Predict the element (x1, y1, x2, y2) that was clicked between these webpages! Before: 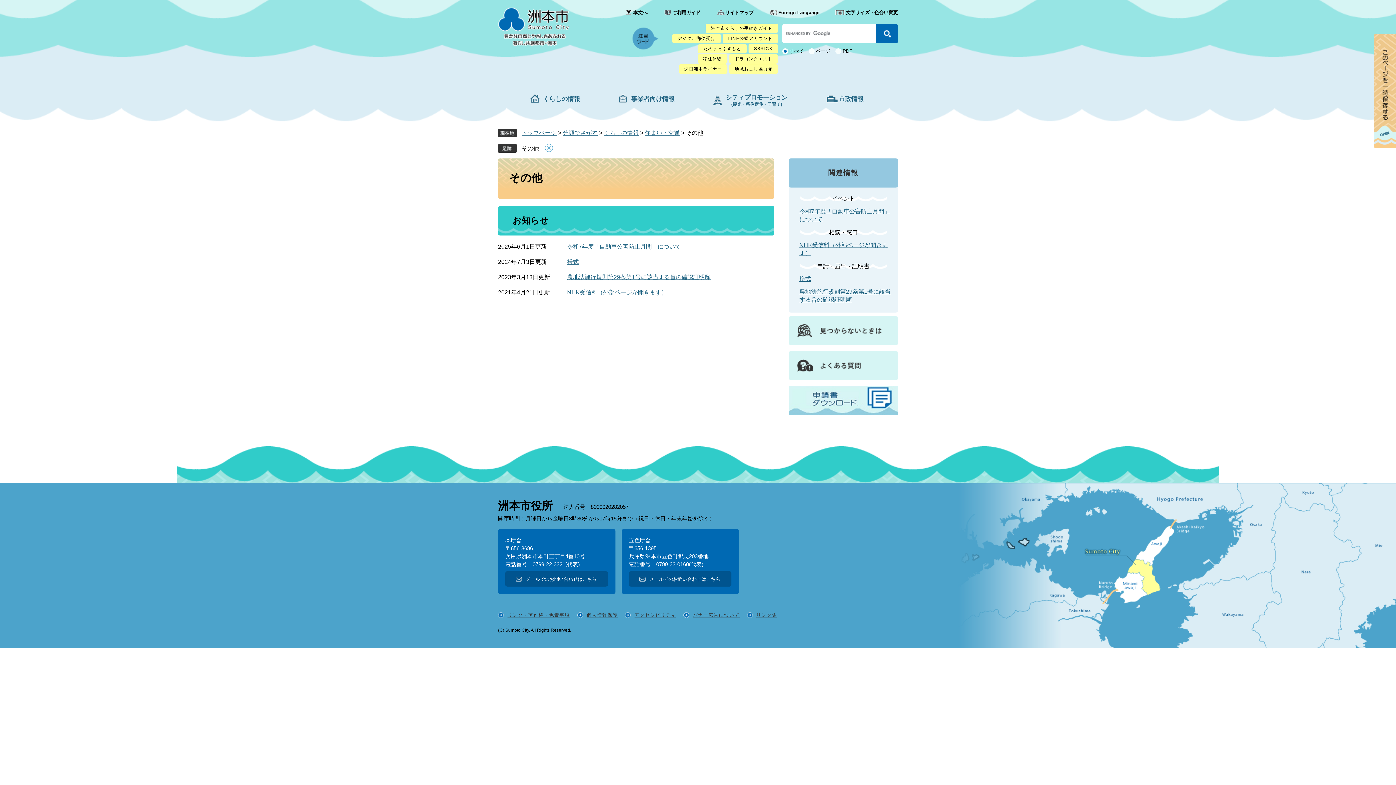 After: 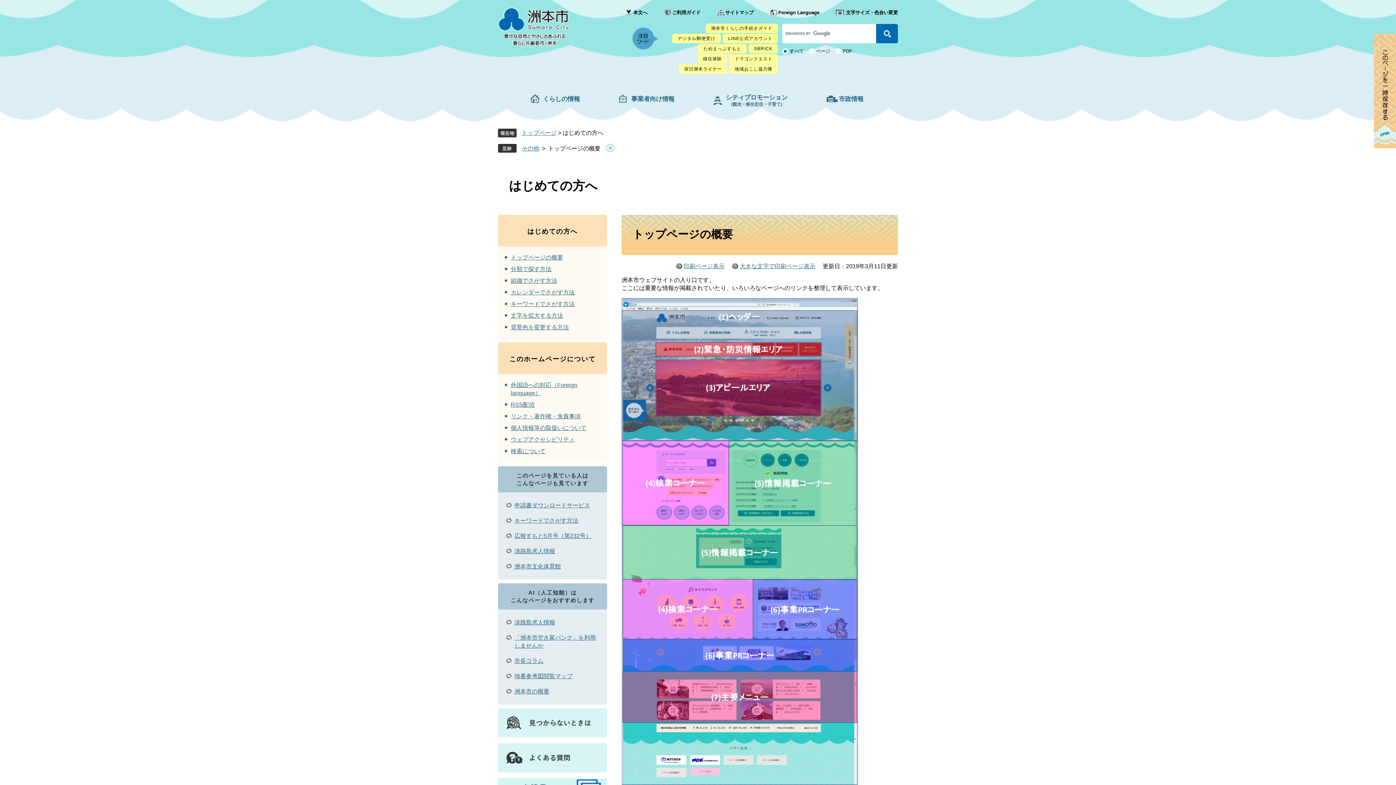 Action: bbox: (789, 316, 898, 347)